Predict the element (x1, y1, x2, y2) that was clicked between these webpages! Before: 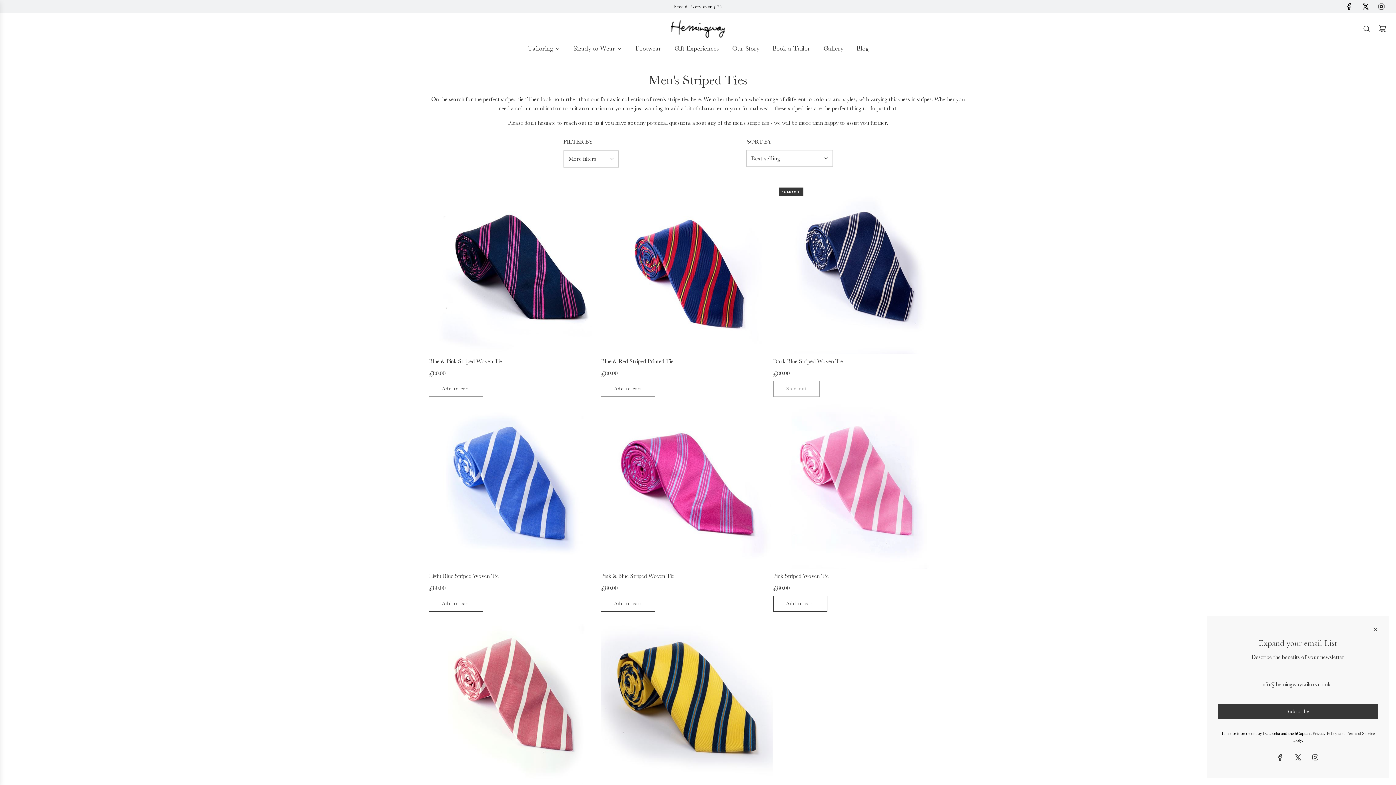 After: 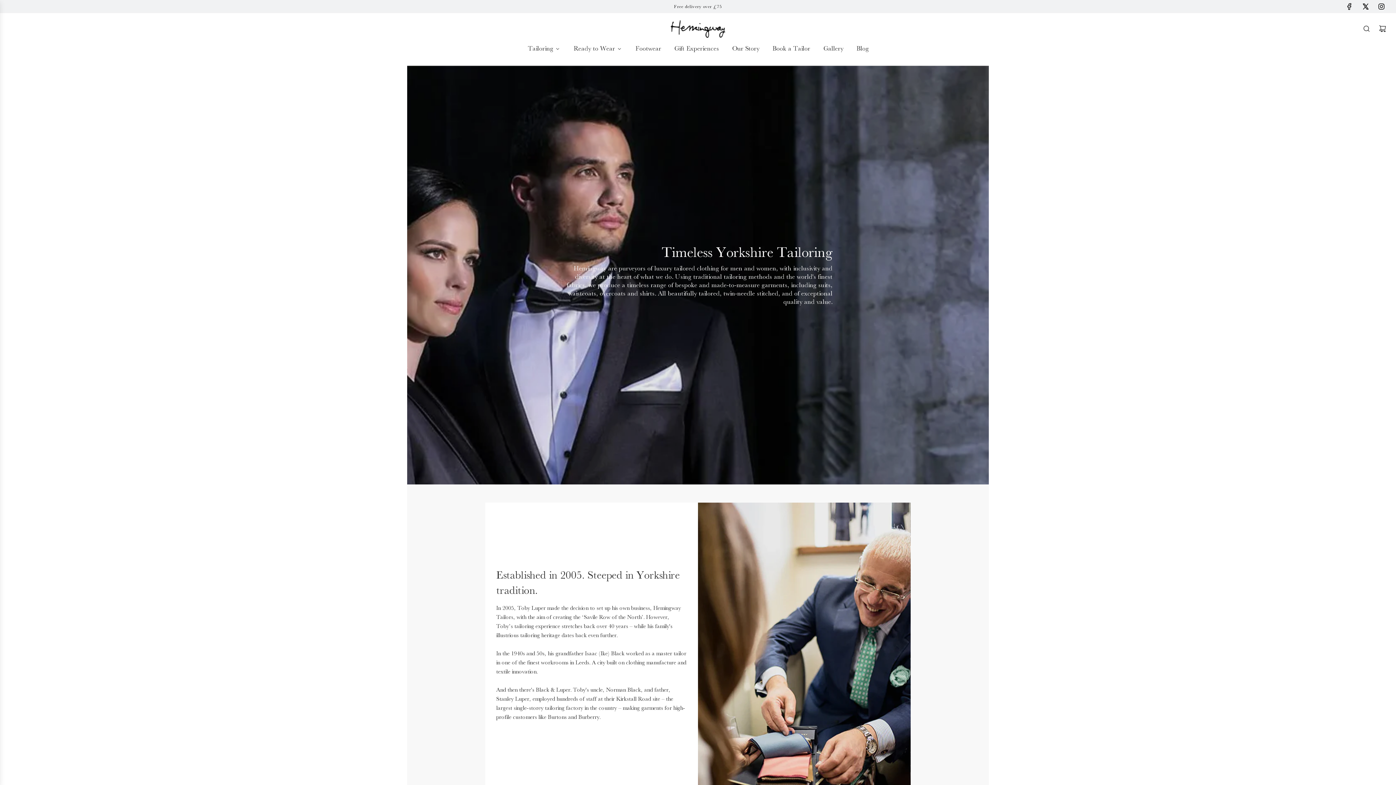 Action: bbox: (725, 37, 765, 59) label: Our Story